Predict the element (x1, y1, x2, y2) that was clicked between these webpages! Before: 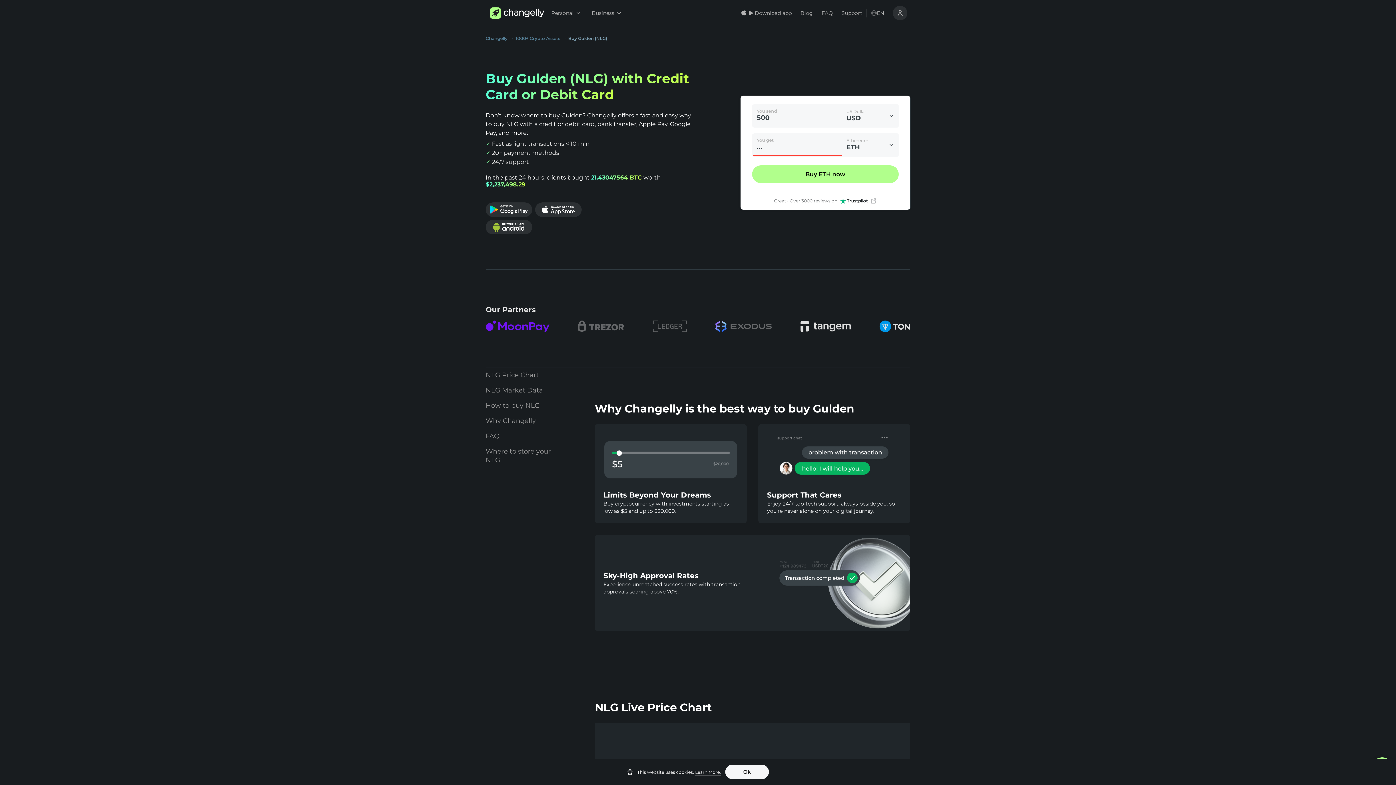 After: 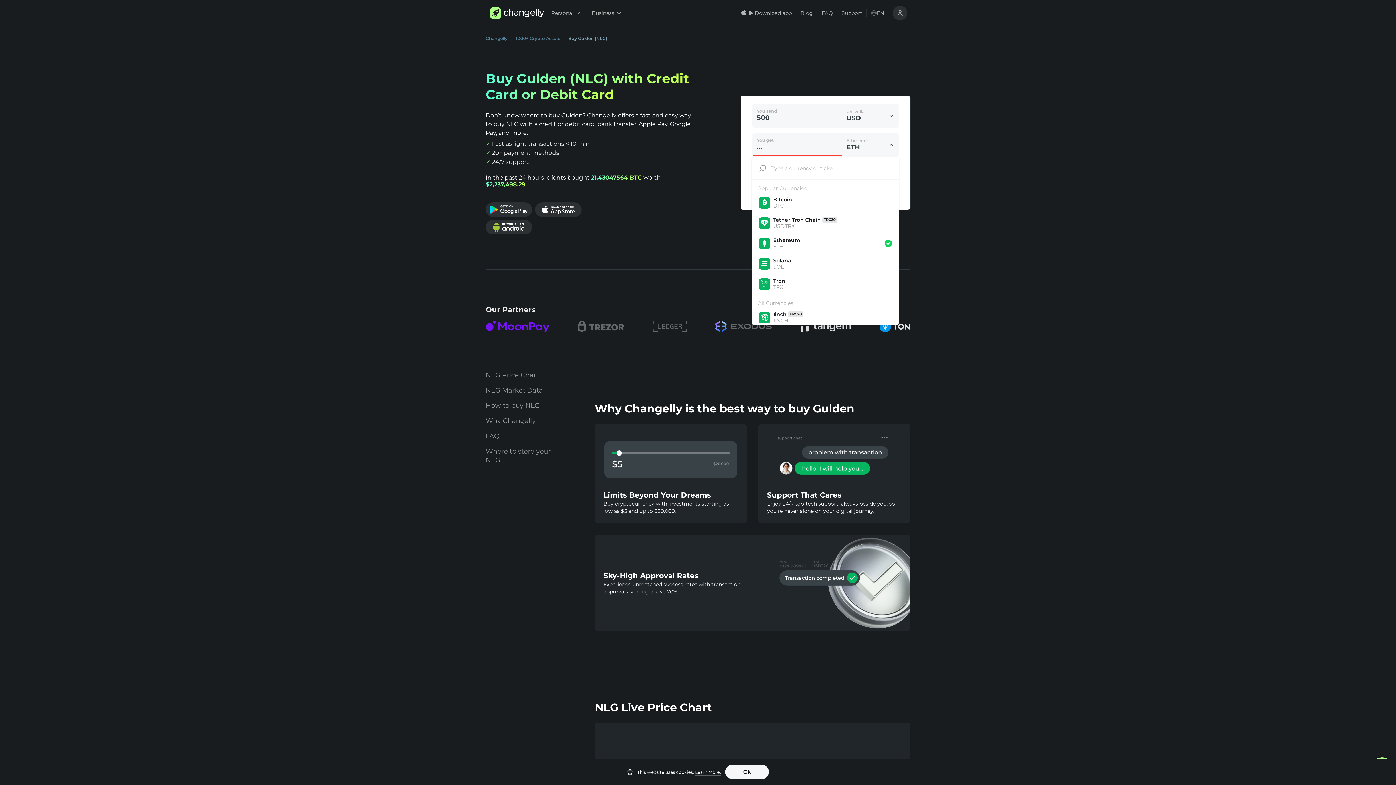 Action: bbox: (842, 133, 898, 156) label: Ethereum
ETH